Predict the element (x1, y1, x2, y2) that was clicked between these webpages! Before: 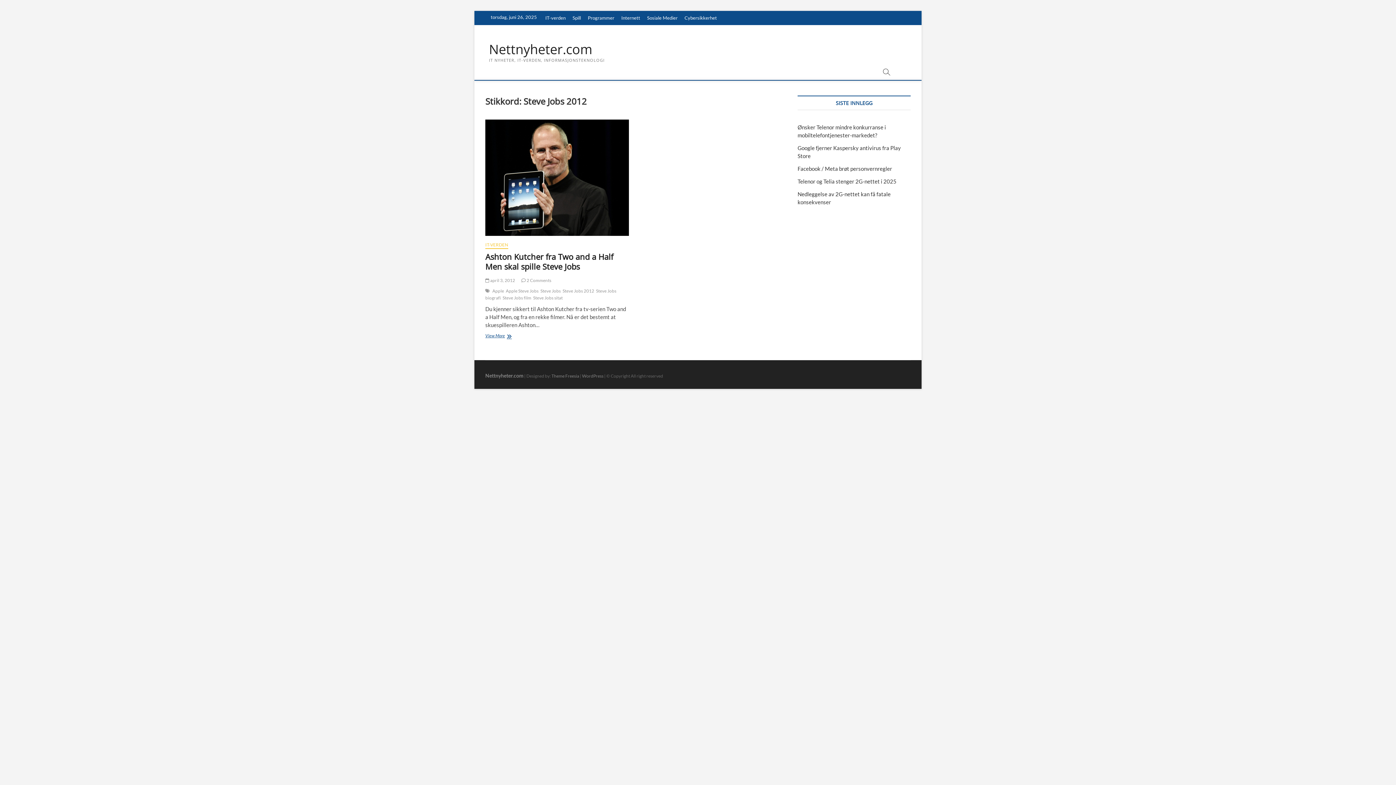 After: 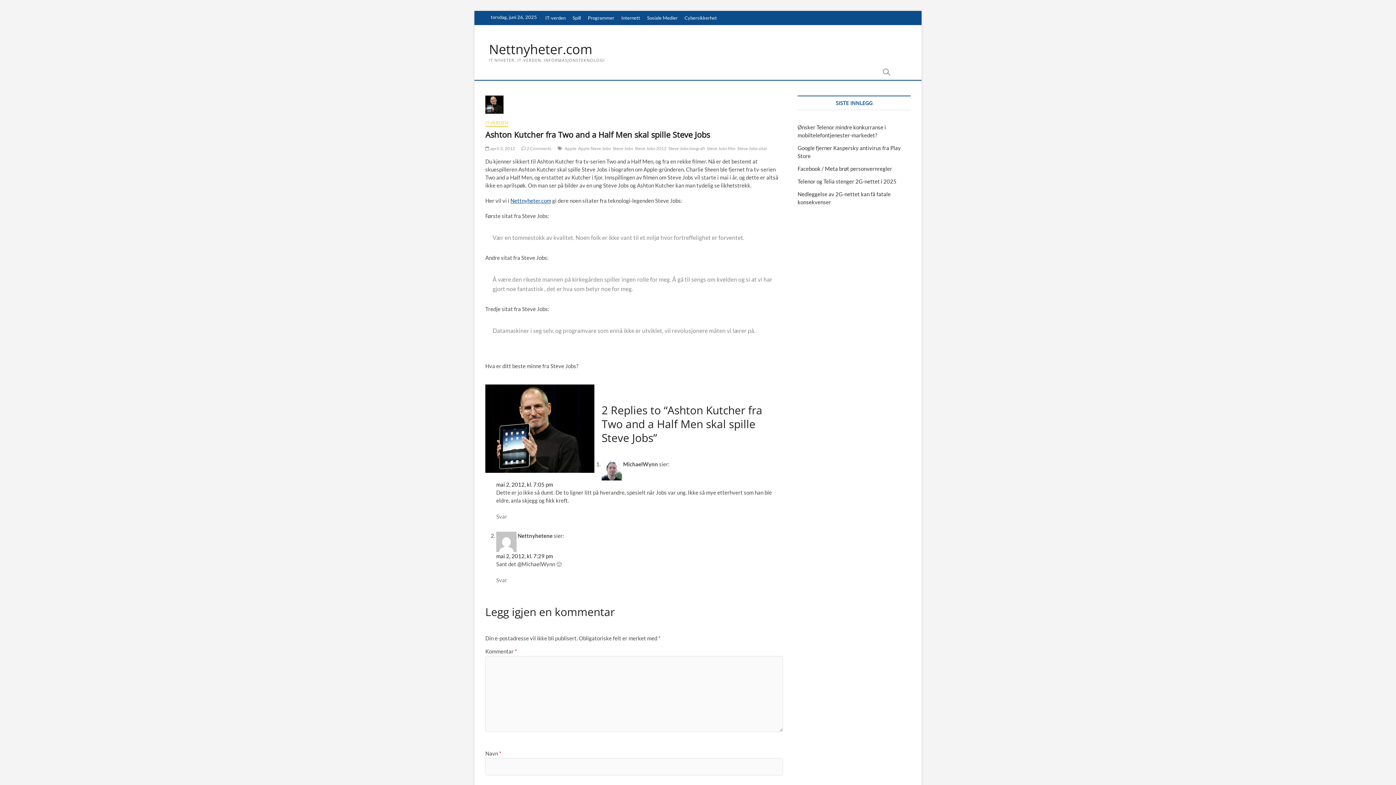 Action: label: View More
Ashton Kutcher fra Two and a Half Men skal spille Steve Jobs bbox: (485, 332, 628, 340)